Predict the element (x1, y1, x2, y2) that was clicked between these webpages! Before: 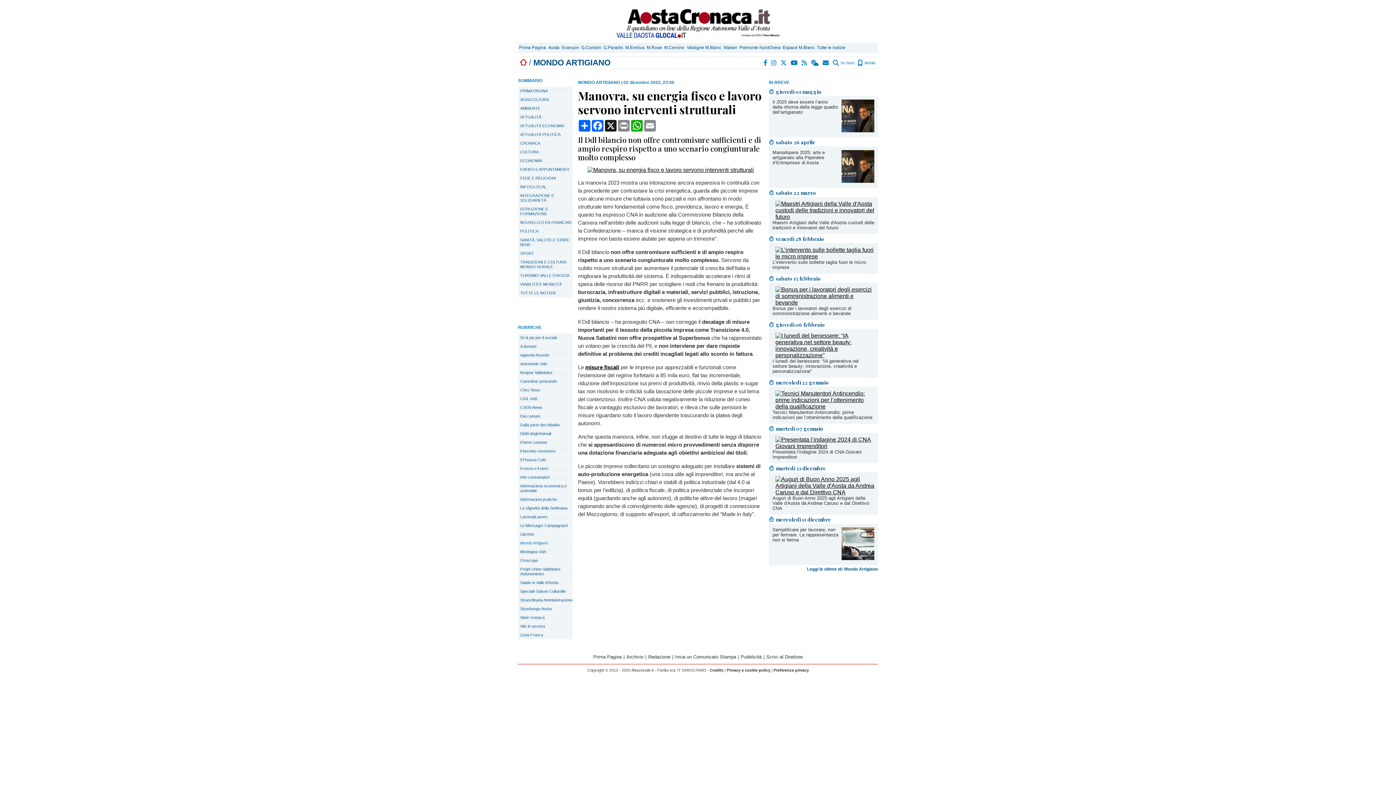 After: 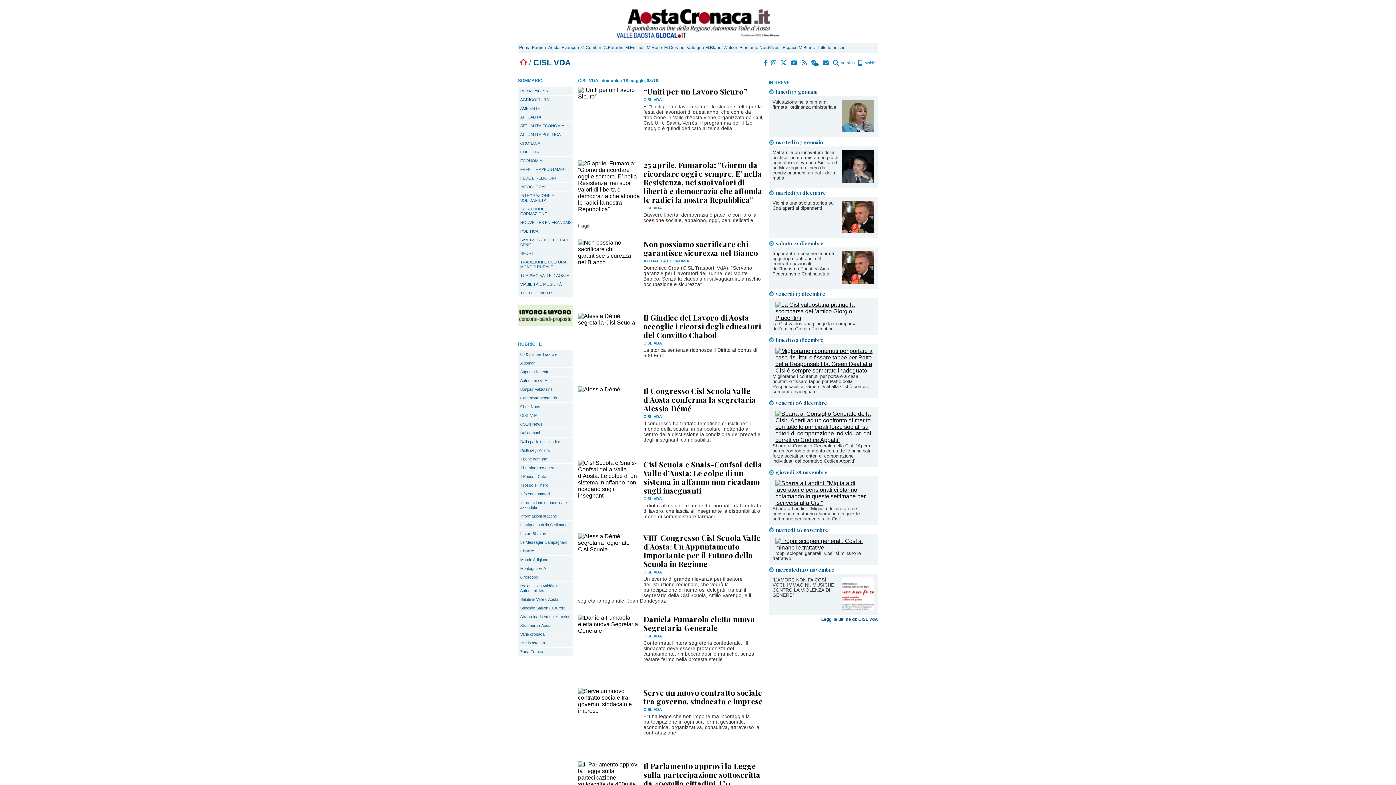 Action: bbox: (518, 394, 572, 403) label: CISL VdA